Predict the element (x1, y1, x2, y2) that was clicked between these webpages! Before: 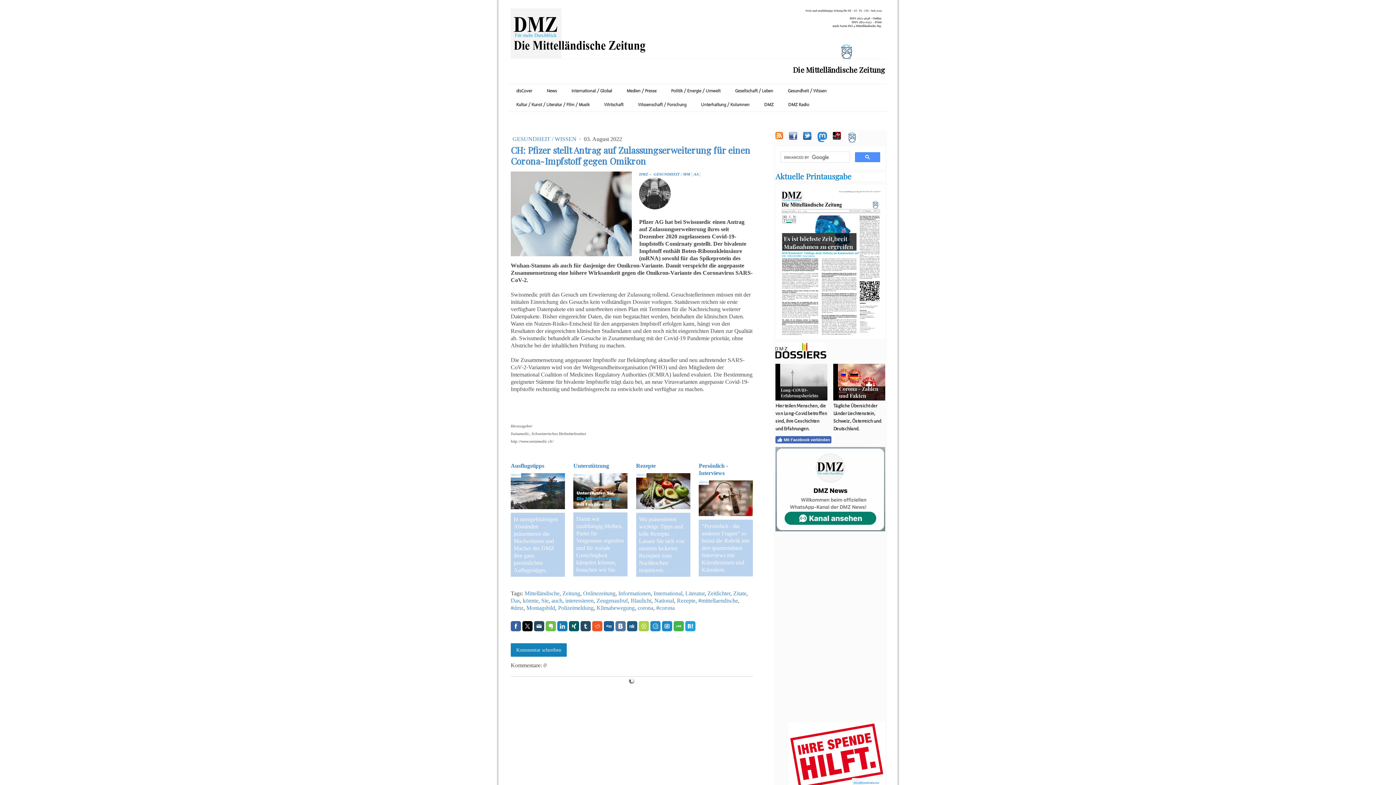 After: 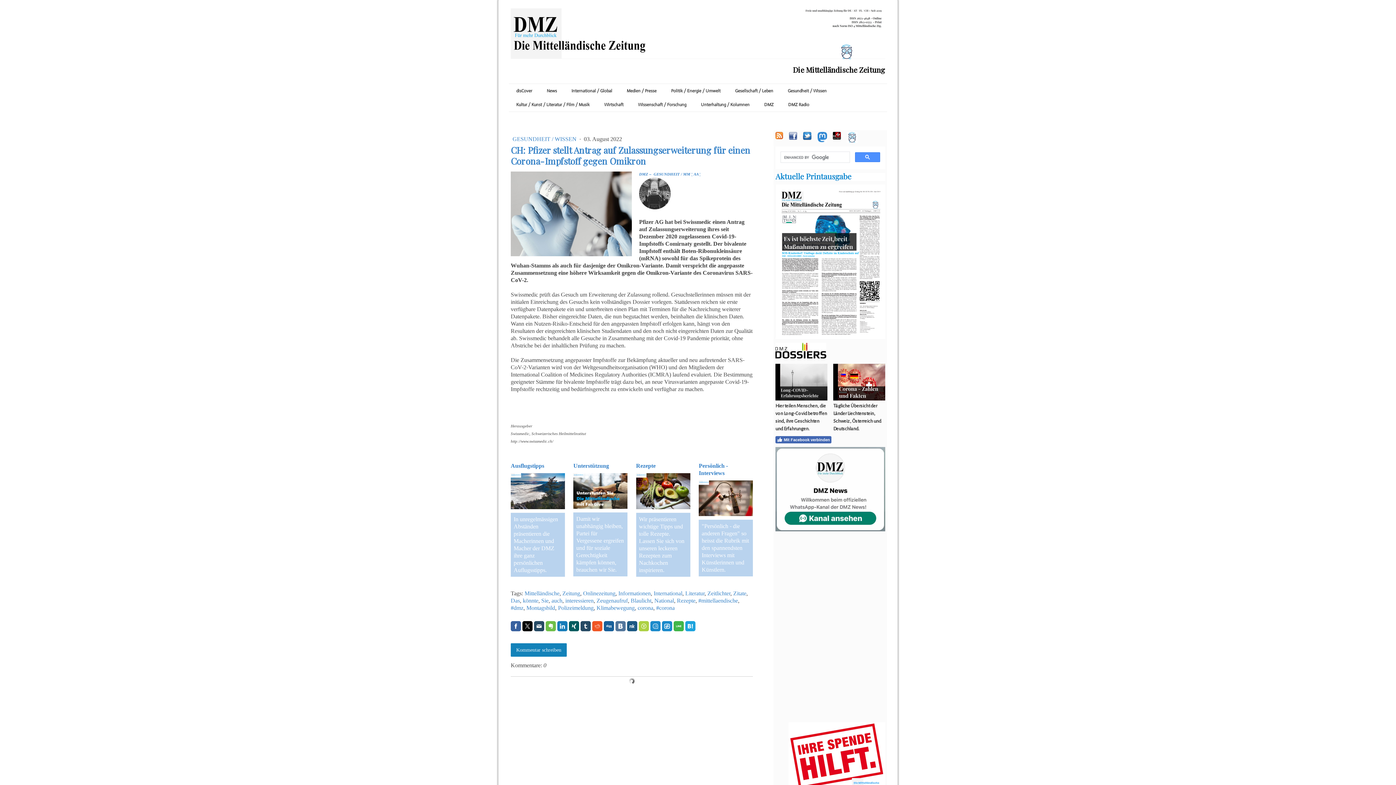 Action: bbox: (662, 621, 672, 631)